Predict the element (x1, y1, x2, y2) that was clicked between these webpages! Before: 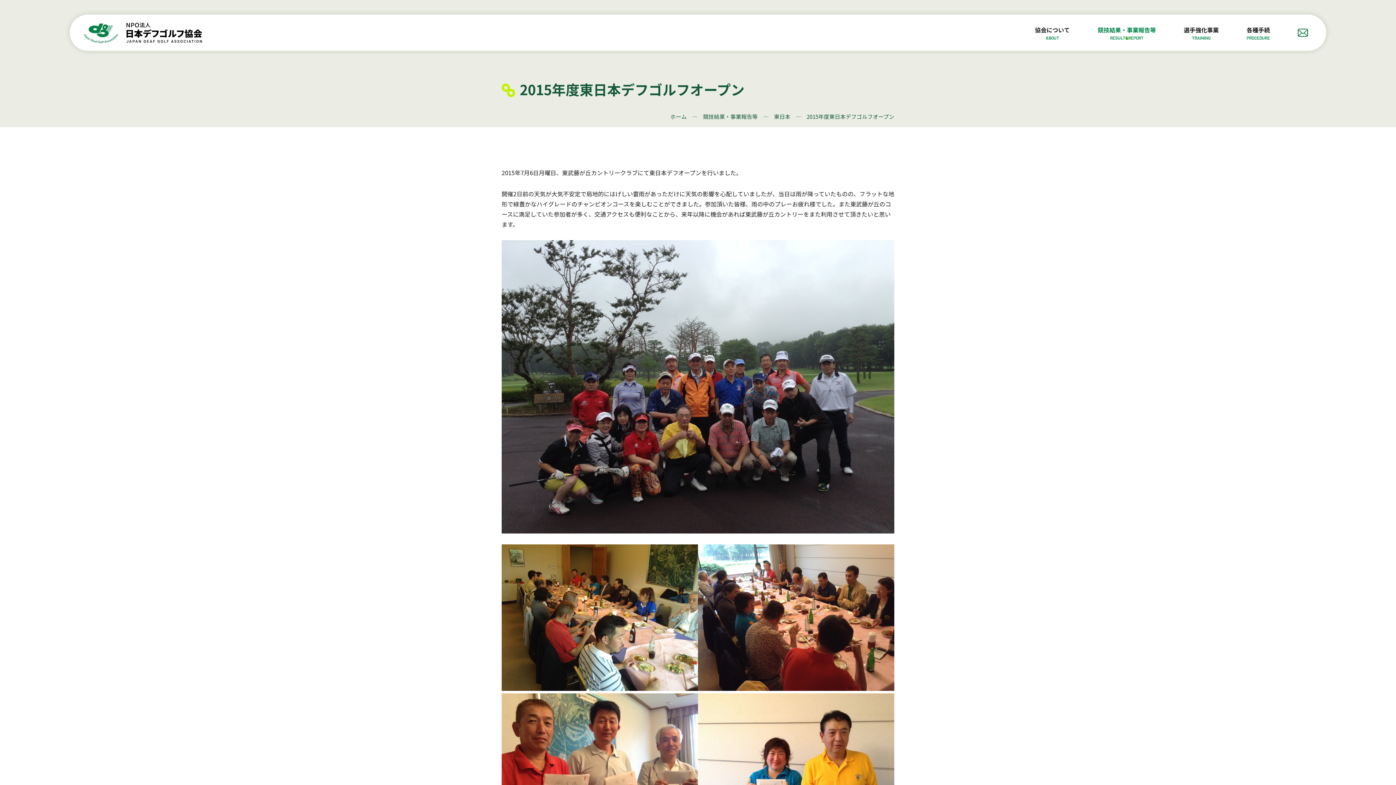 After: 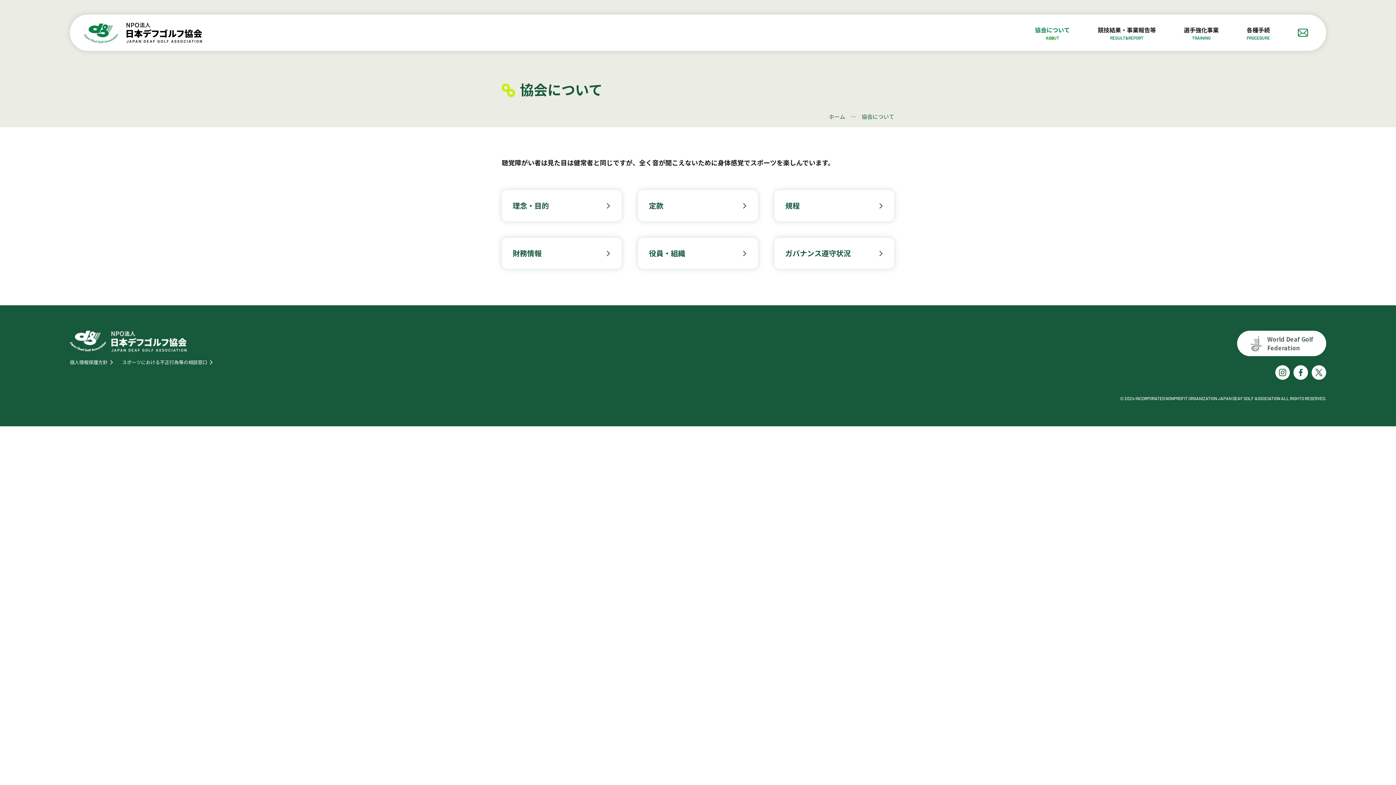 Action: label: 協会について
ABOUT bbox: (1035, 25, 1070, 40)